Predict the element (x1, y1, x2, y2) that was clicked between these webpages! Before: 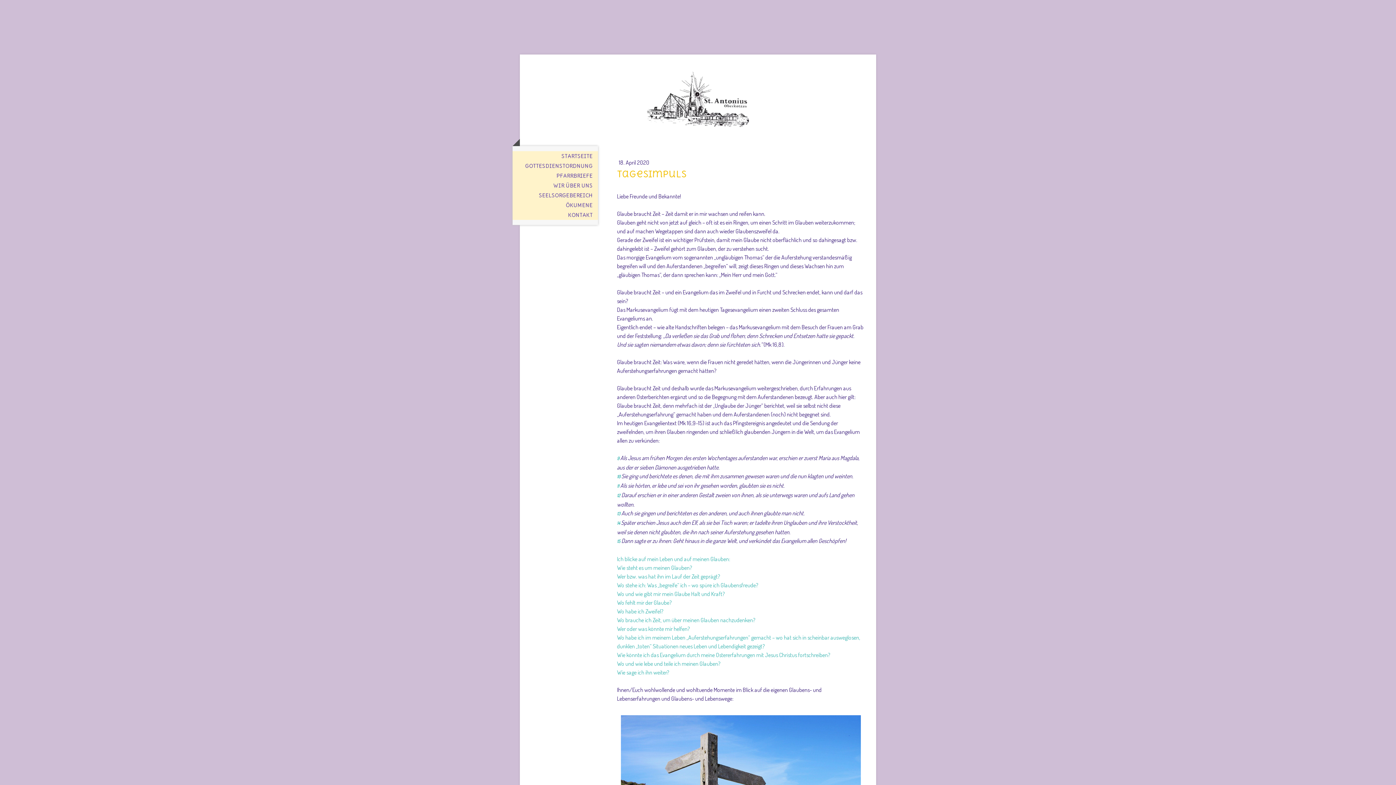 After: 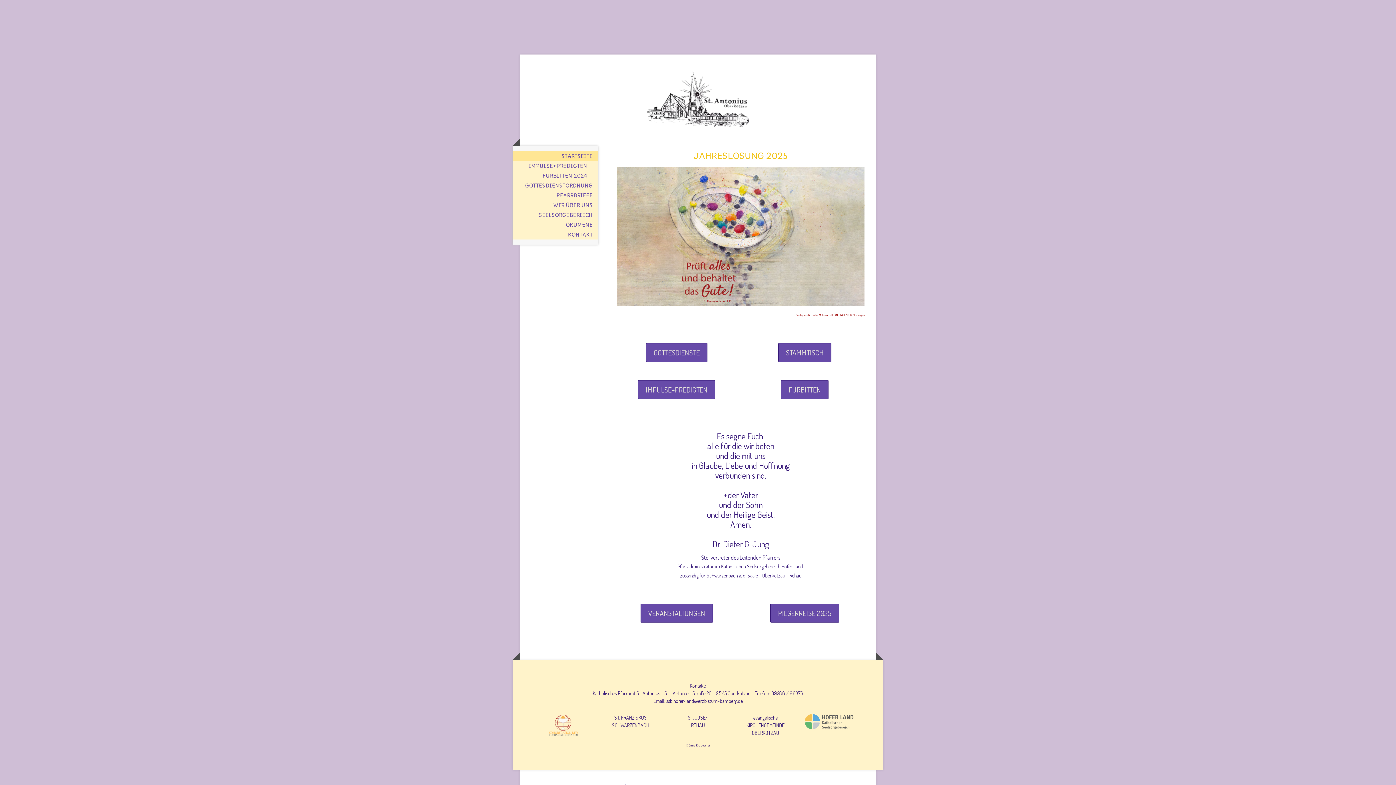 Action: bbox: (645, 69, 751, 78)